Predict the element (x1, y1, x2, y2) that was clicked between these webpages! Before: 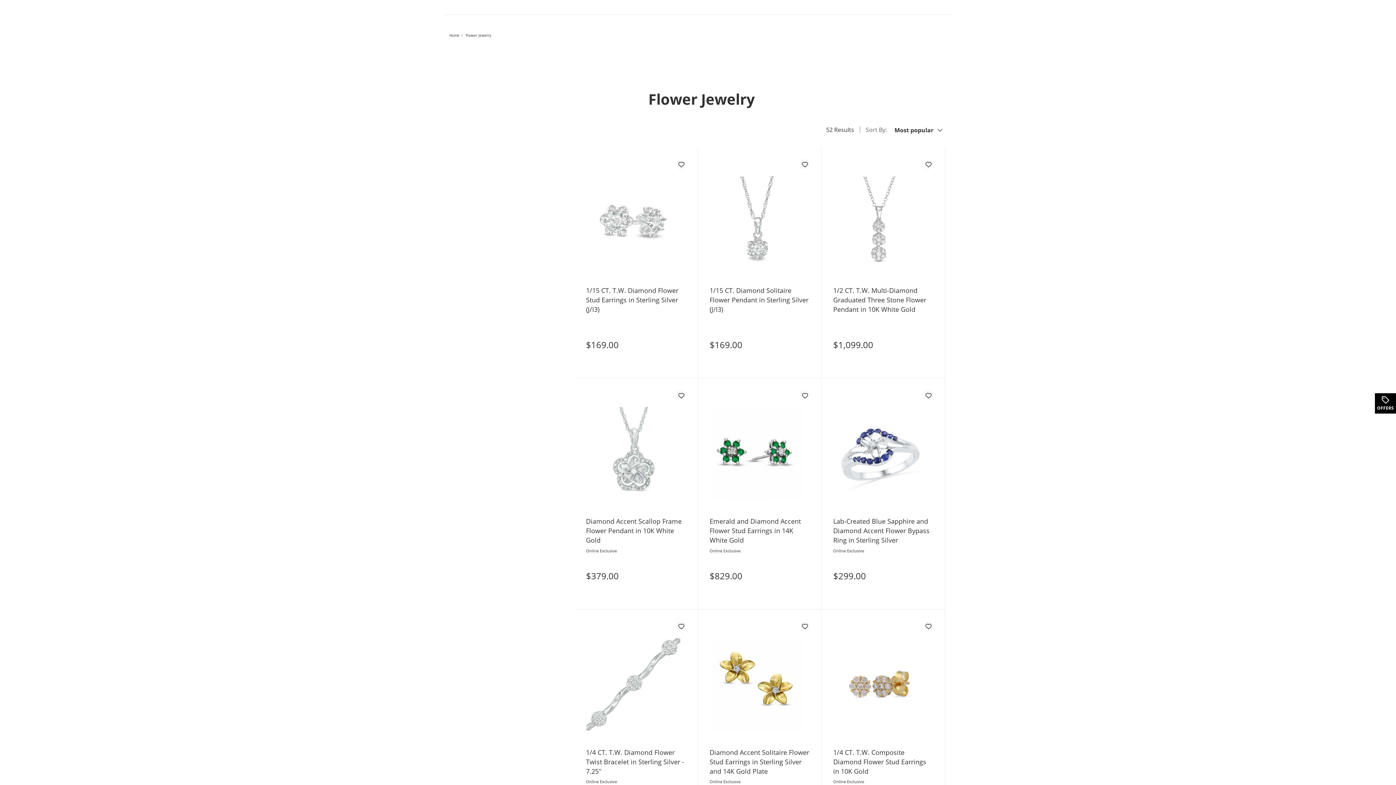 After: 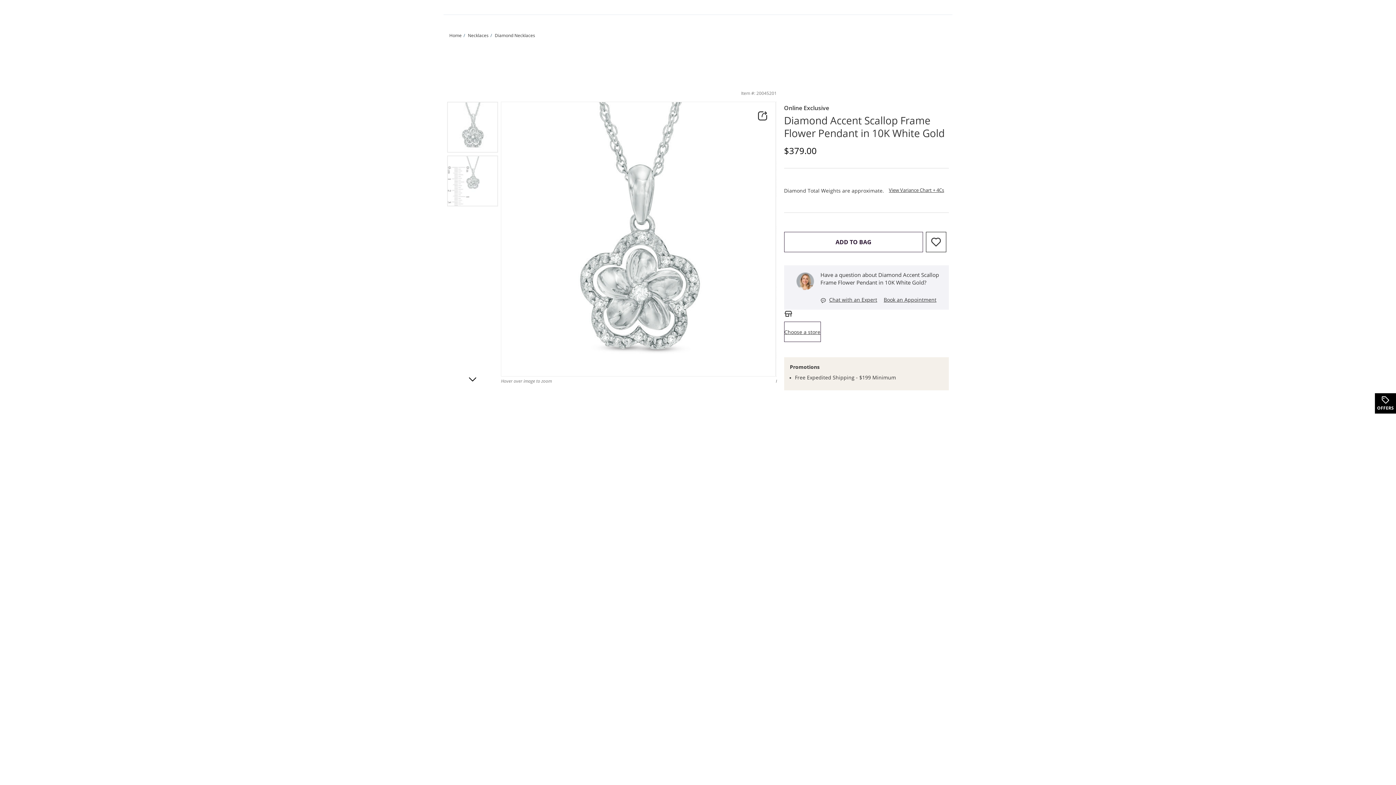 Action: label: Diamond Accent Scallop Frame Flower Pendant in 10K White Gold bbox: (586, 516, 686, 545)